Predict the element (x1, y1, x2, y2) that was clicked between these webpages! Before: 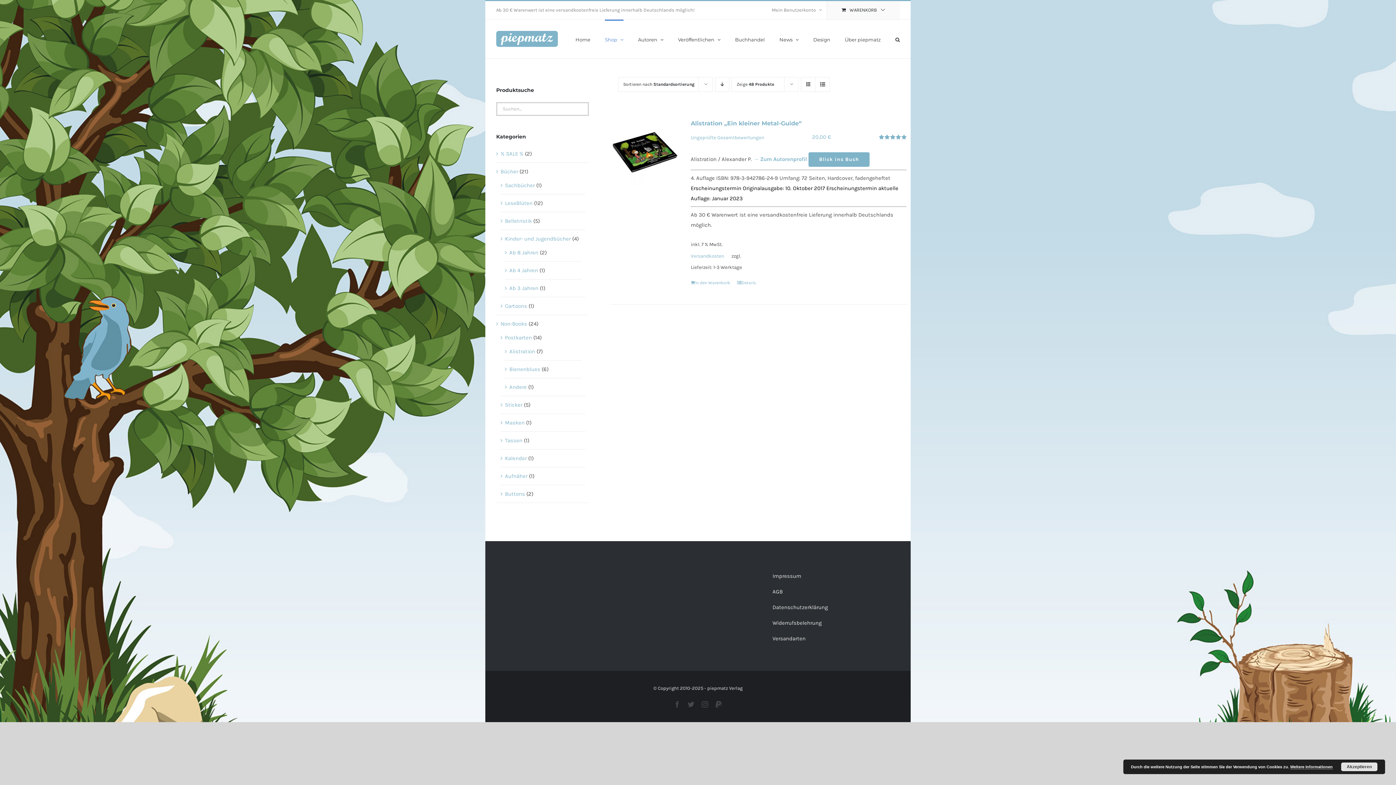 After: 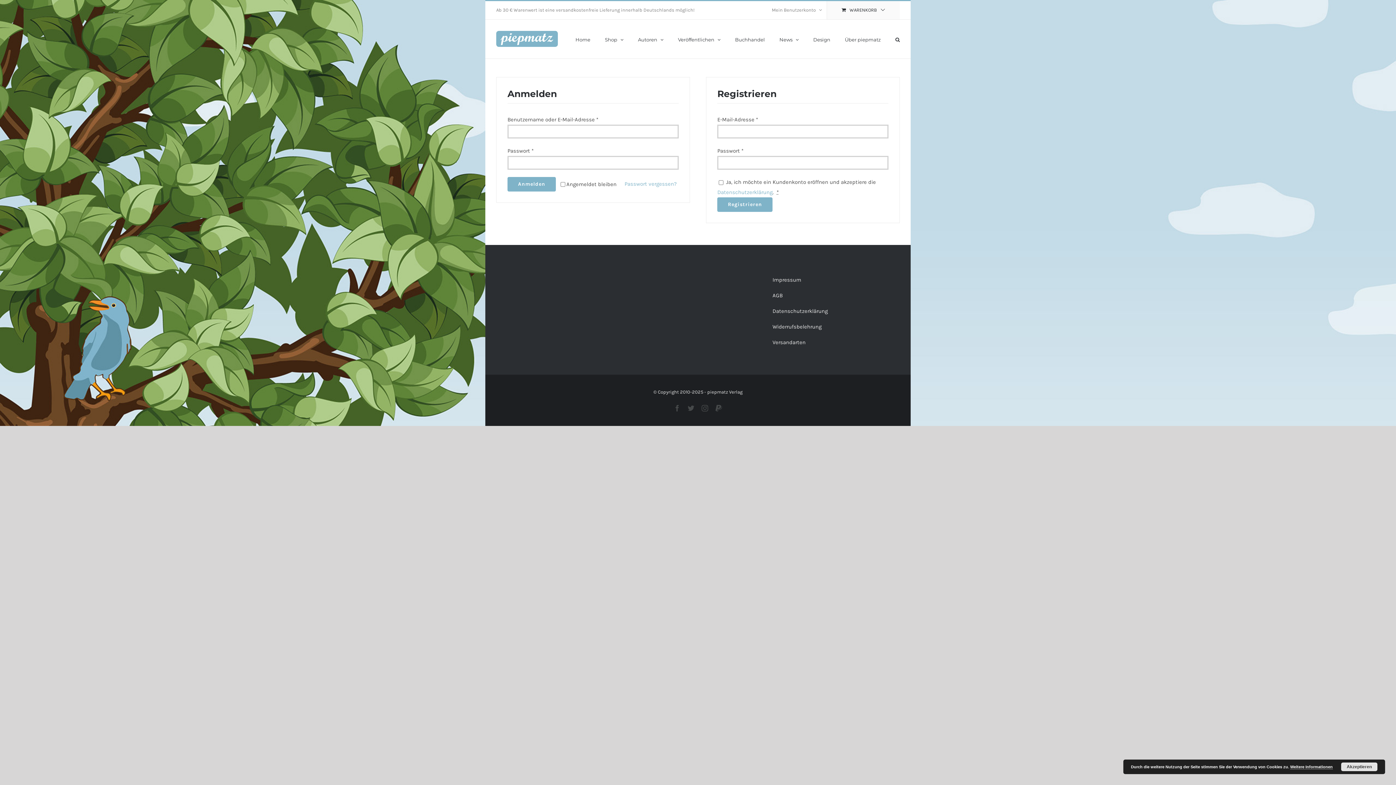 Action: bbox: (767, 1, 826, 19) label: Mein Benutzerkonto